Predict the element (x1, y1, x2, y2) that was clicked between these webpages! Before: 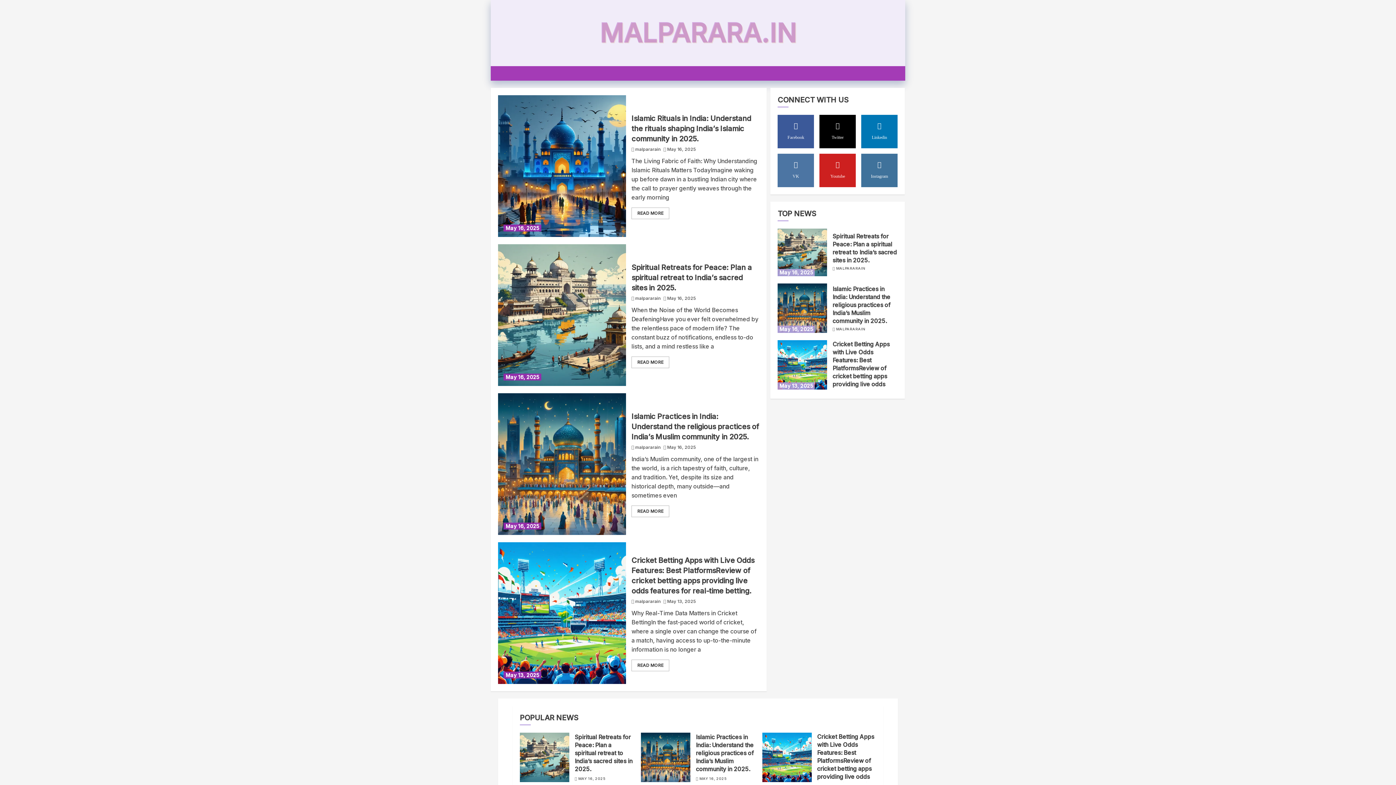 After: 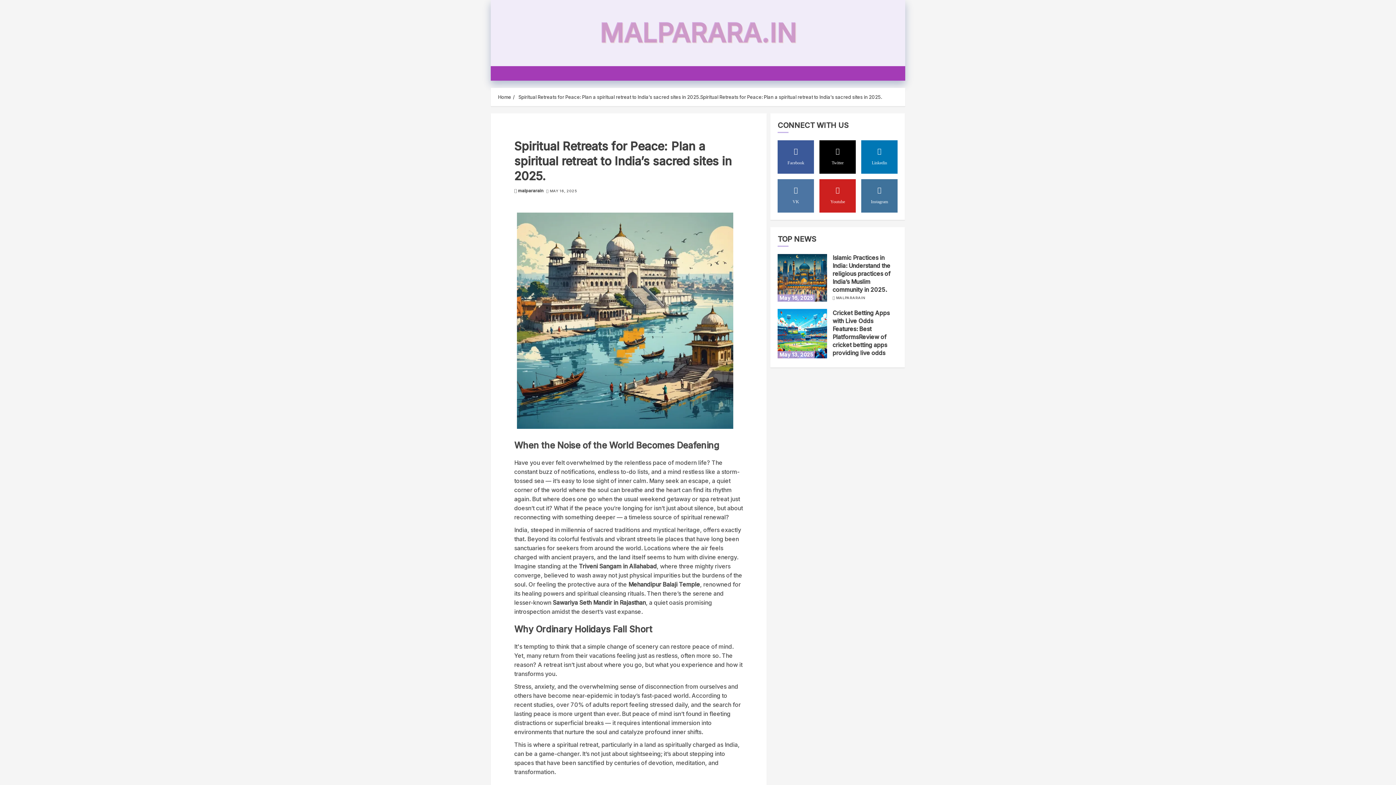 Action: label: Spiritual Retreats for Peace: Plan a spiritual retreat to India’s sacred sites in 2025. bbox: (631, 263, 752, 292)